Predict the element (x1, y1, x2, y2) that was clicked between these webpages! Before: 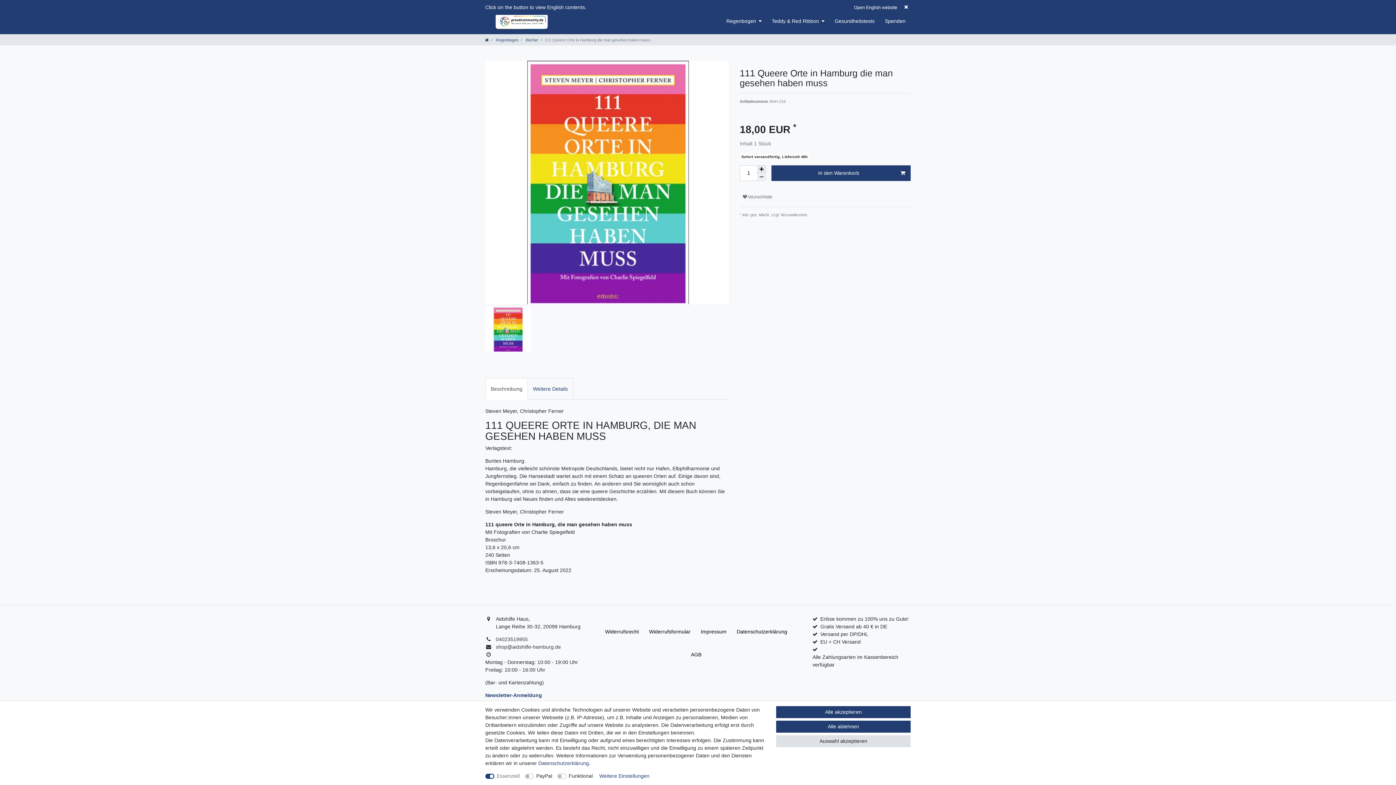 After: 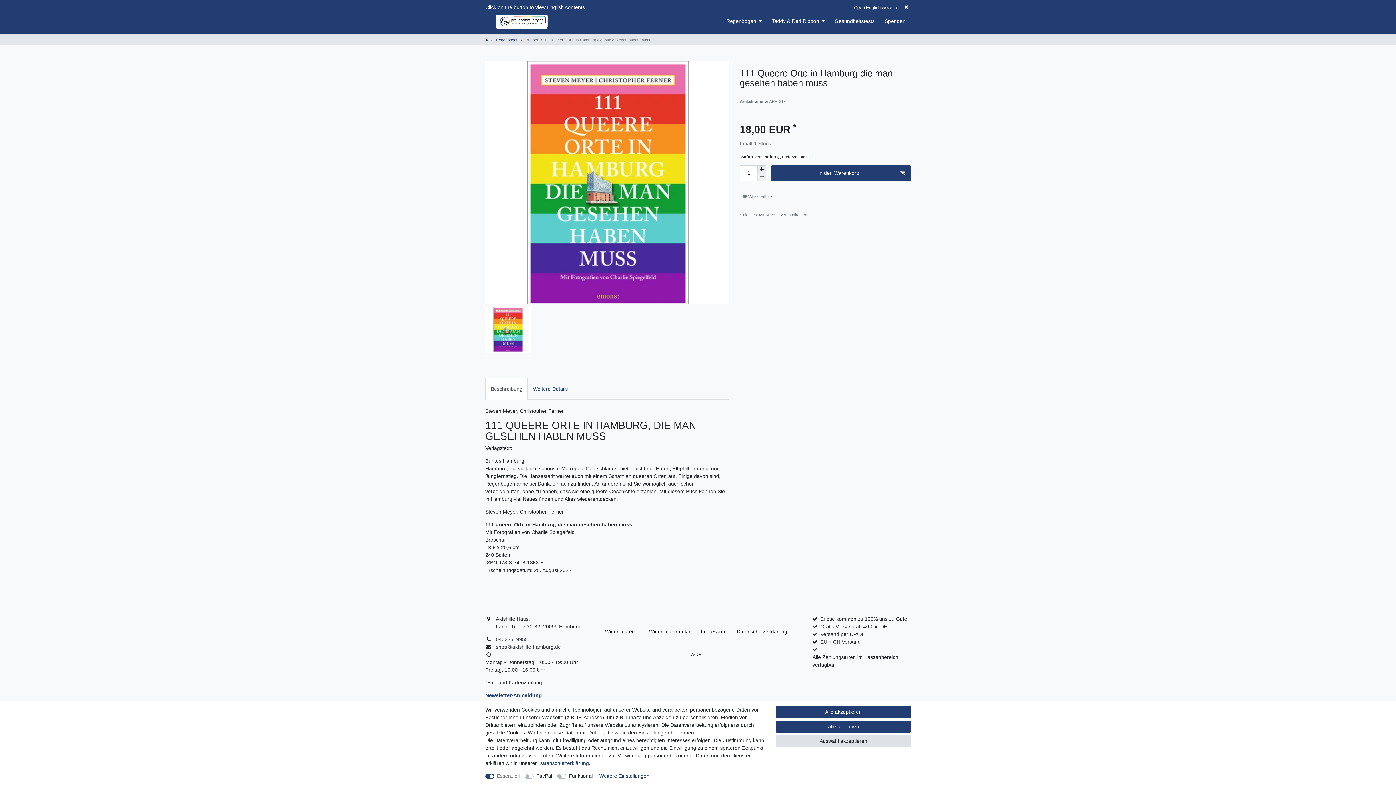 Action: label: Gratis Versand ab 40 € in DE bbox: (820, 623, 887, 630)